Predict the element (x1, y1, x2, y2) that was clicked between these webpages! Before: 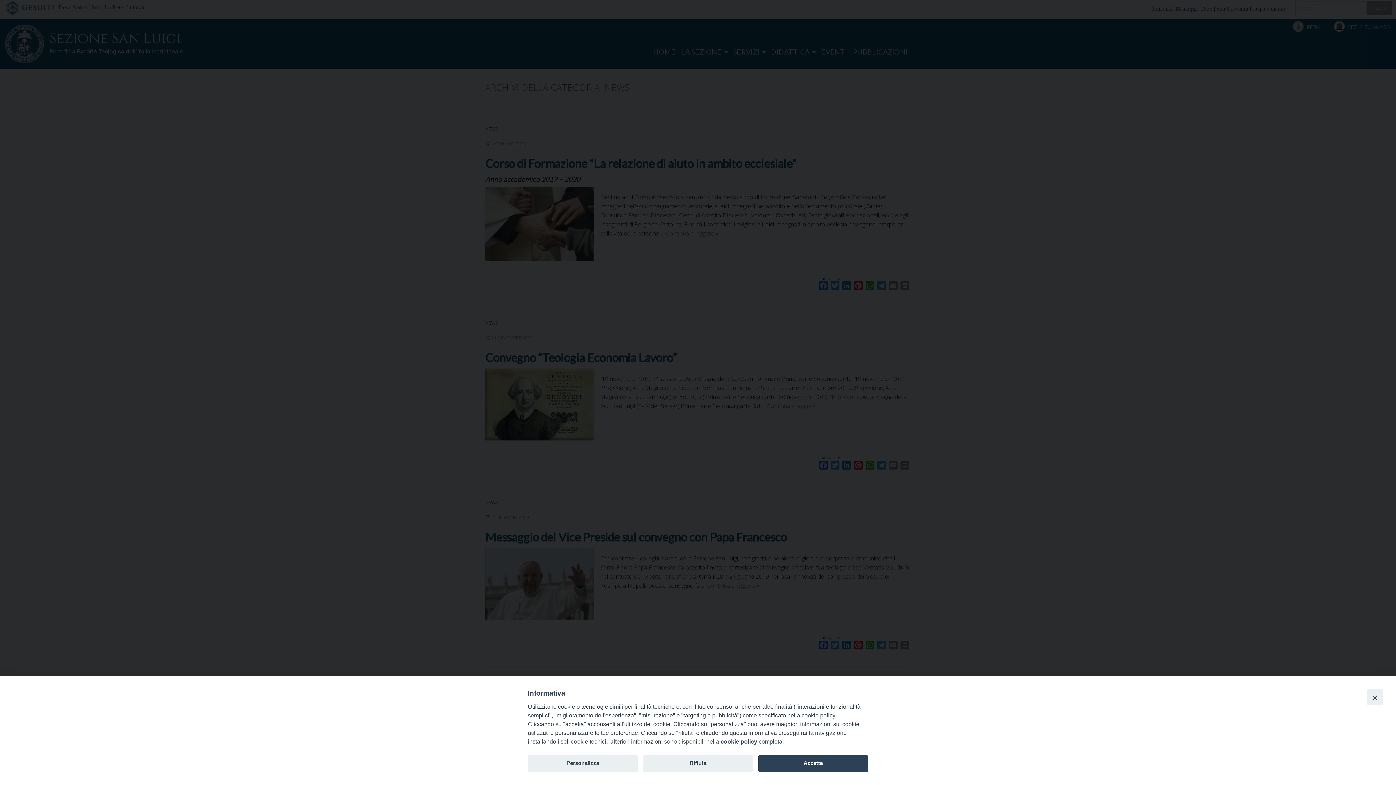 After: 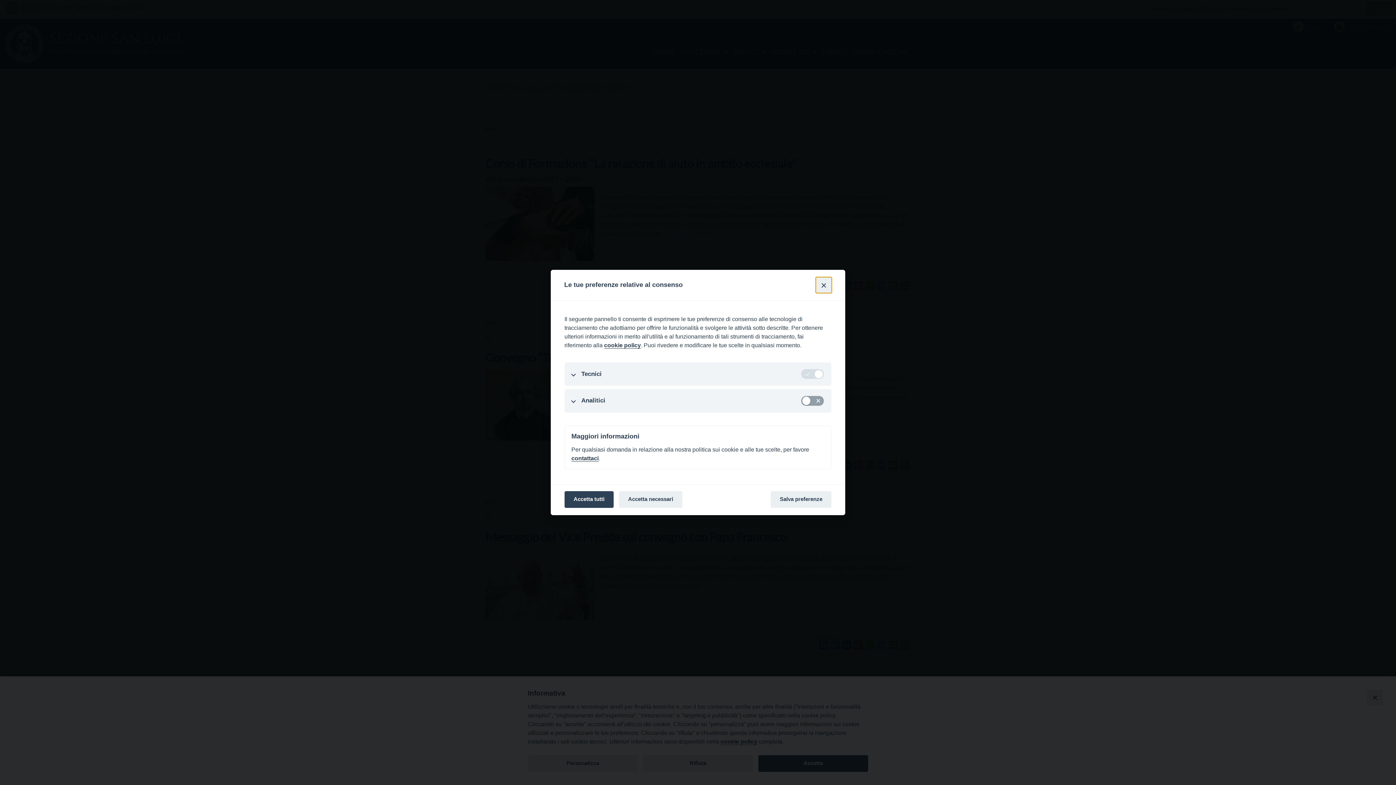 Action: bbox: (528, 755, 637, 772) label: Personalizza